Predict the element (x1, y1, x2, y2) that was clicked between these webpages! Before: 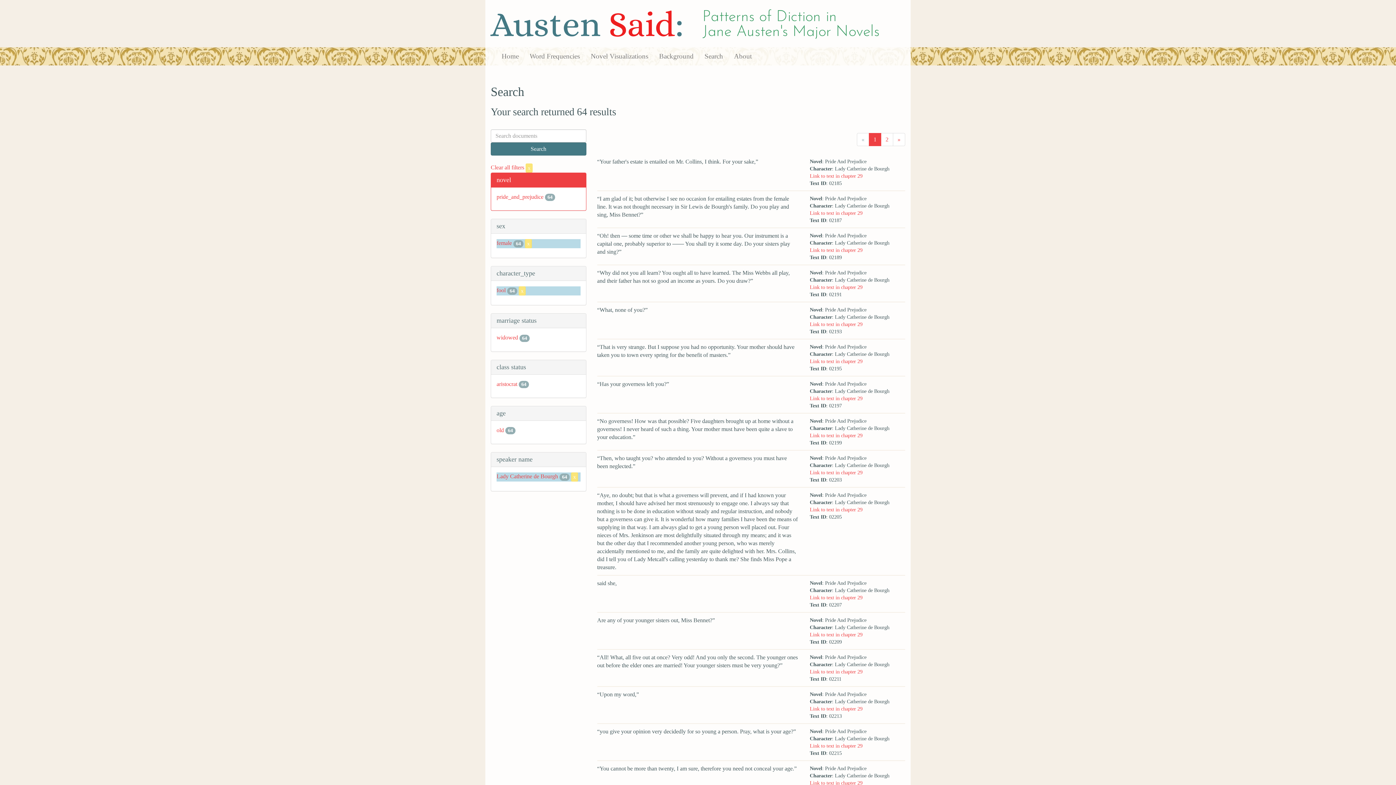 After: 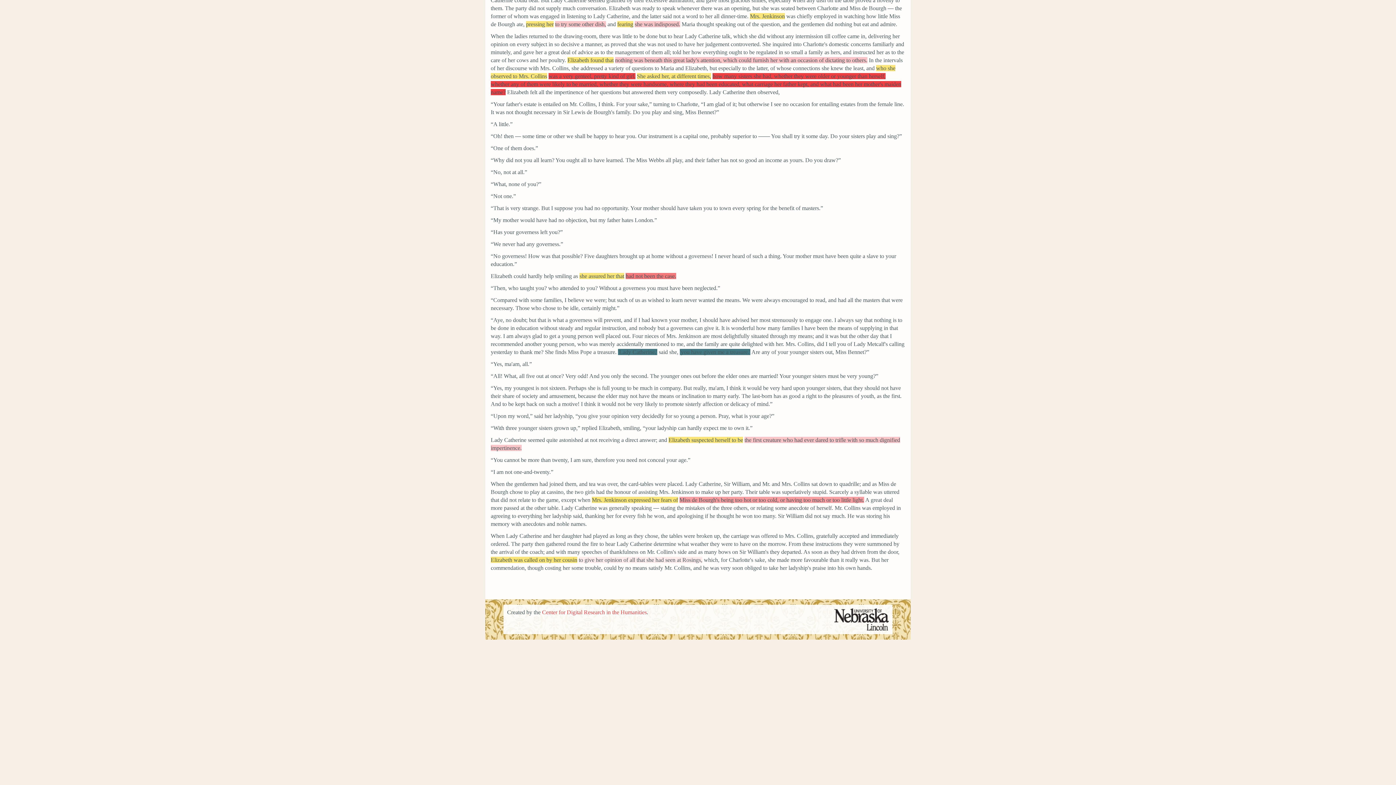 Action: label: Link to text in chapter 29 bbox: (809, 210, 862, 215)